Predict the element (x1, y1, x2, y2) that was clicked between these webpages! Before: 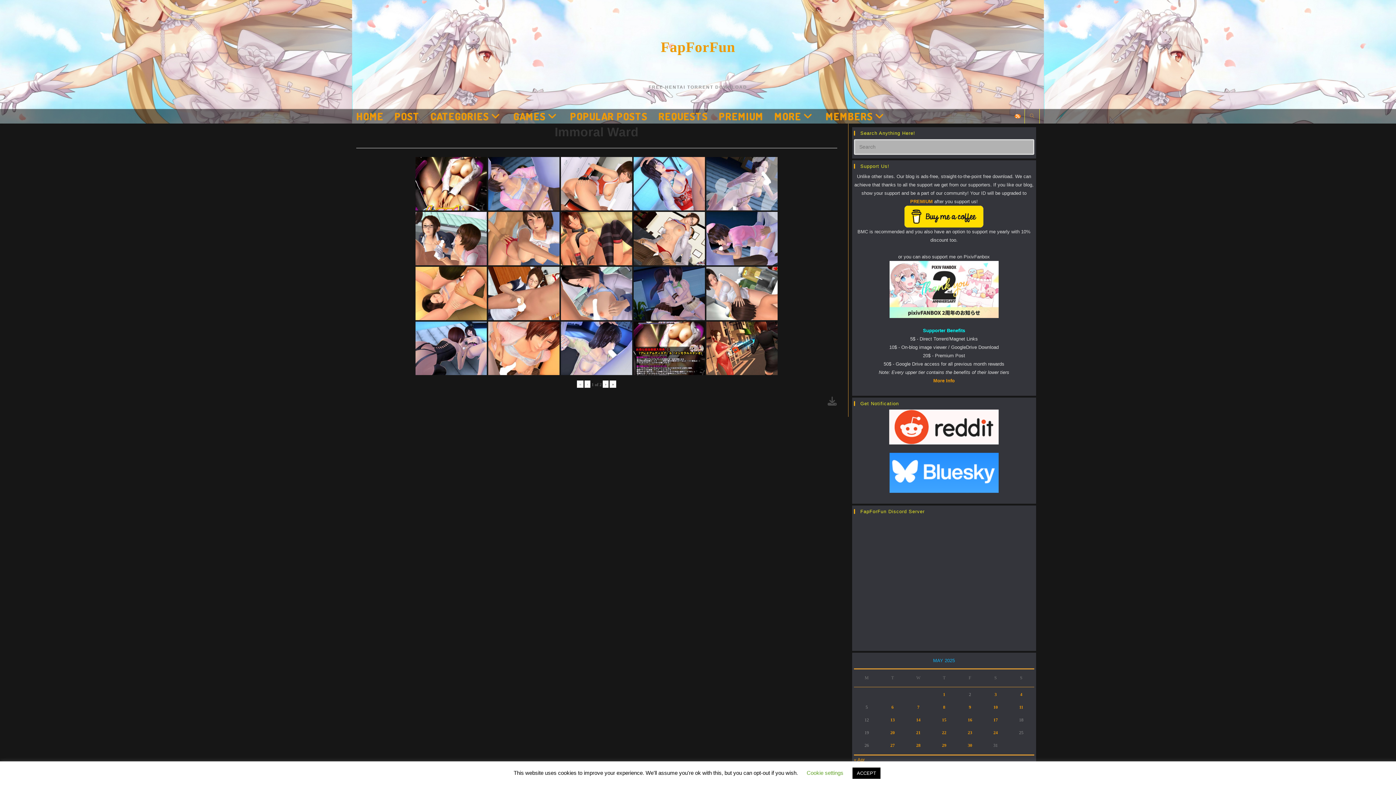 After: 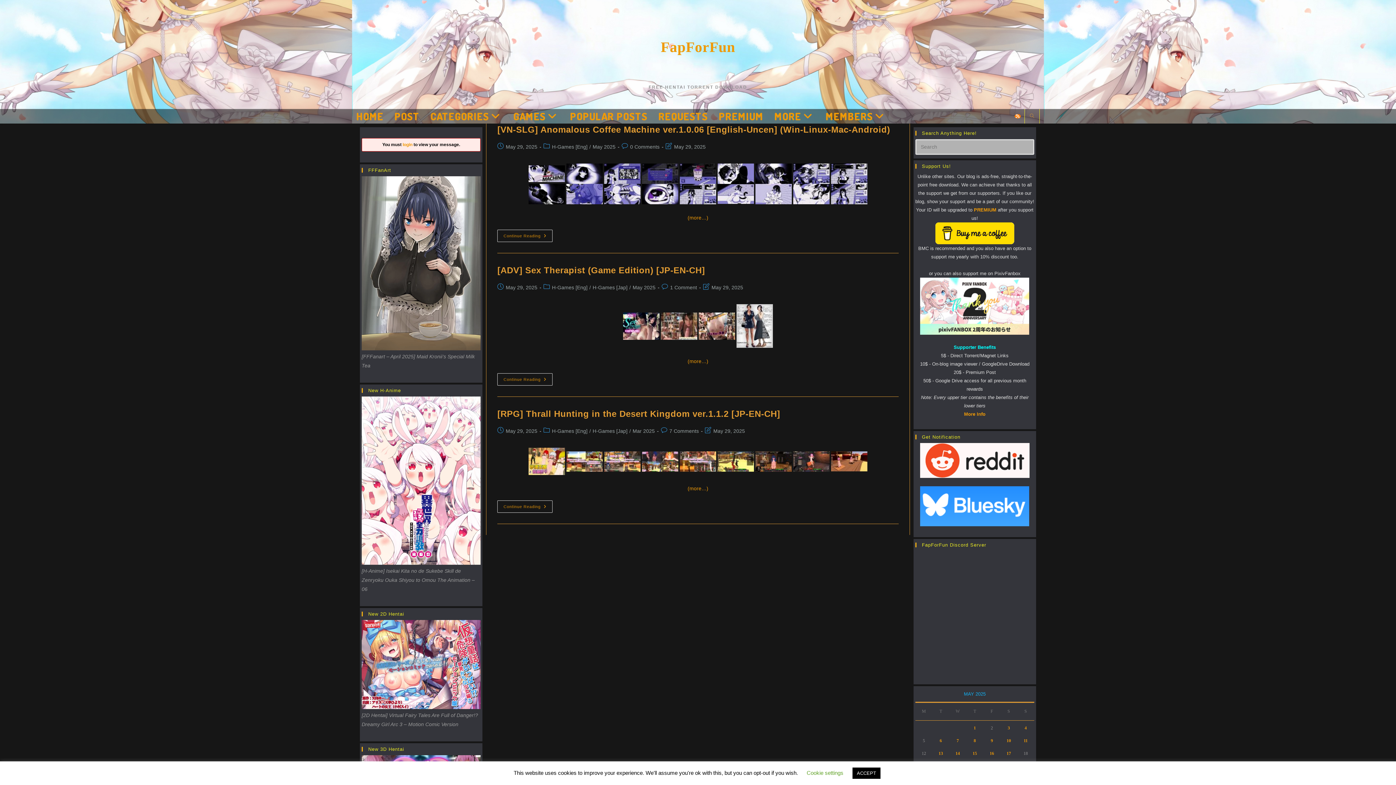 Action: bbox: (942, 743, 946, 748) label: Posts published on May 29, 2025